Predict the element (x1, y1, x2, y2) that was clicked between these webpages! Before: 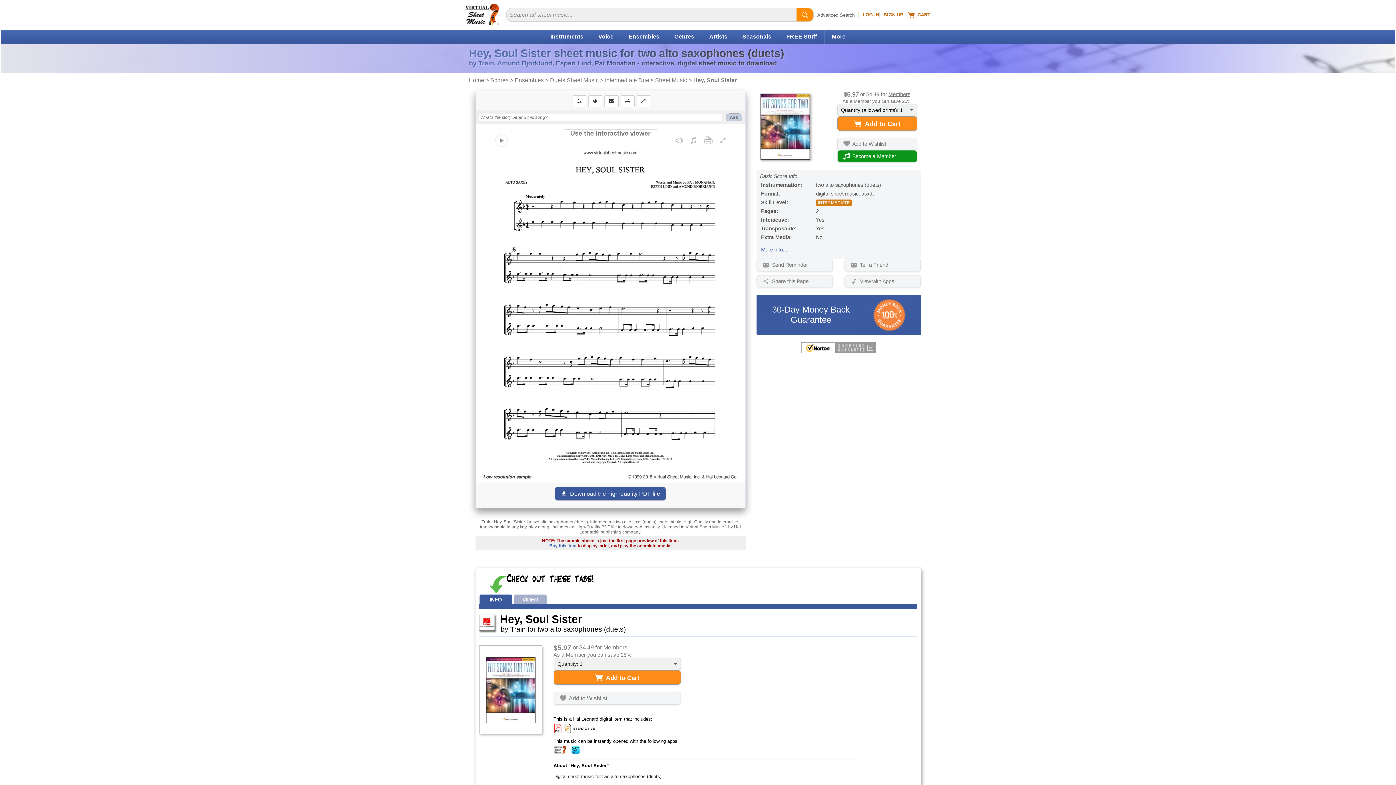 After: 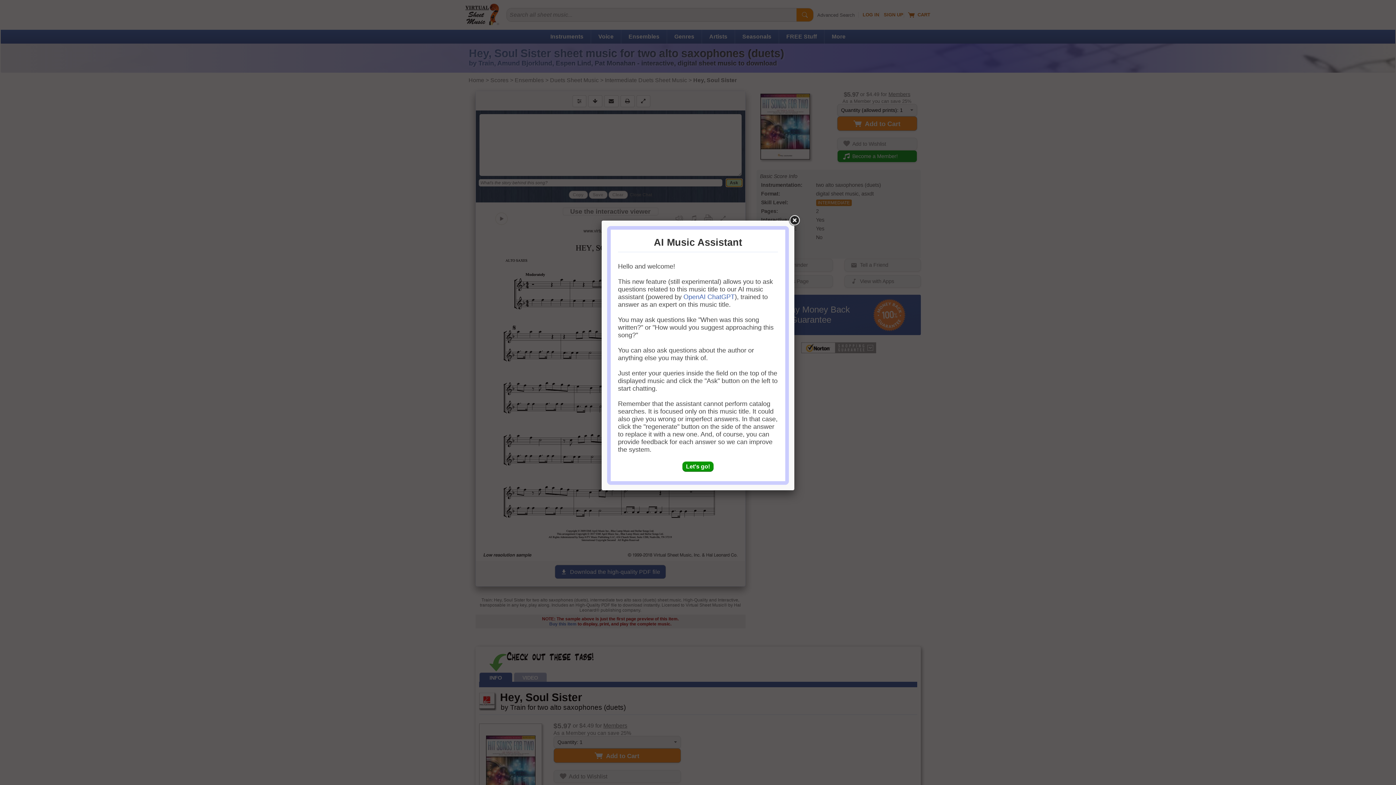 Action: label: Ask bbox: (726, 113, 742, 121)